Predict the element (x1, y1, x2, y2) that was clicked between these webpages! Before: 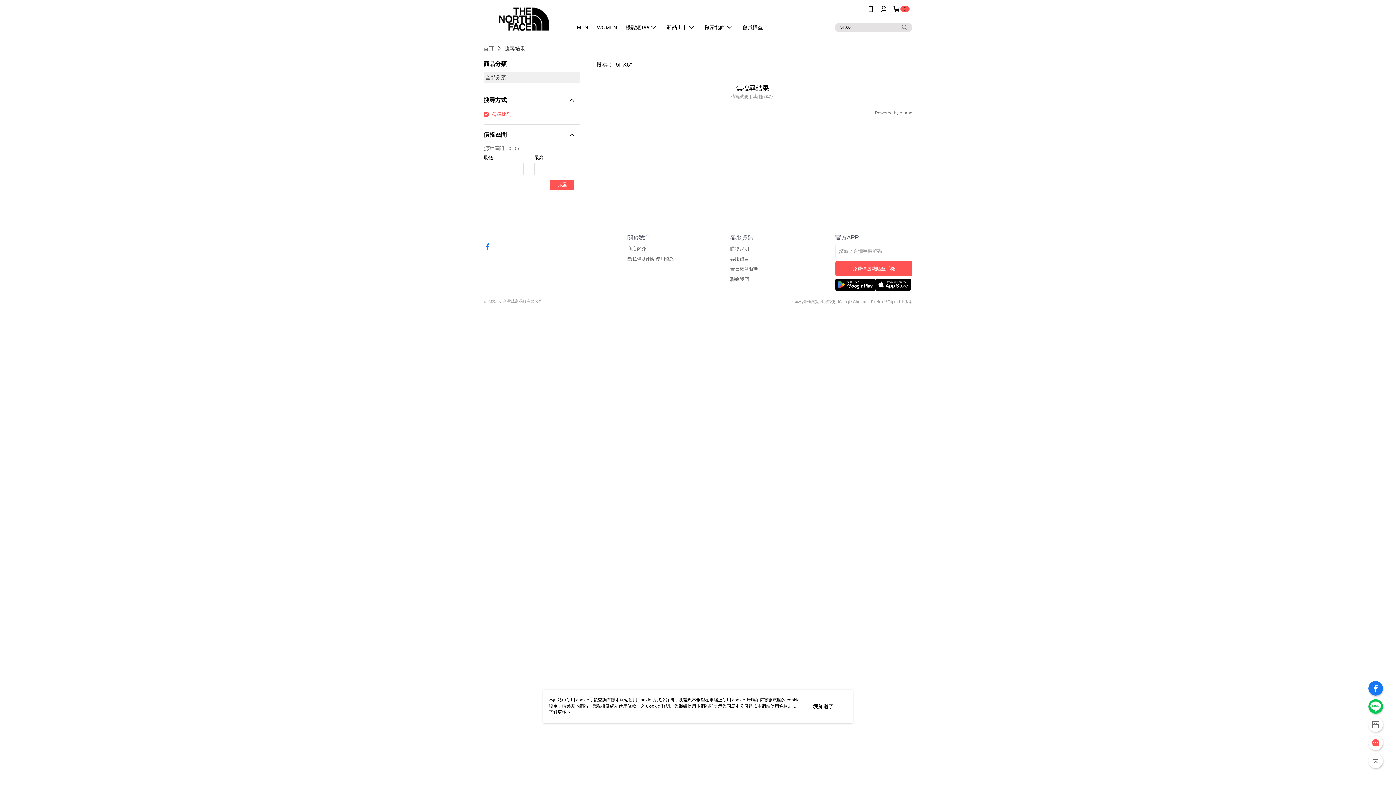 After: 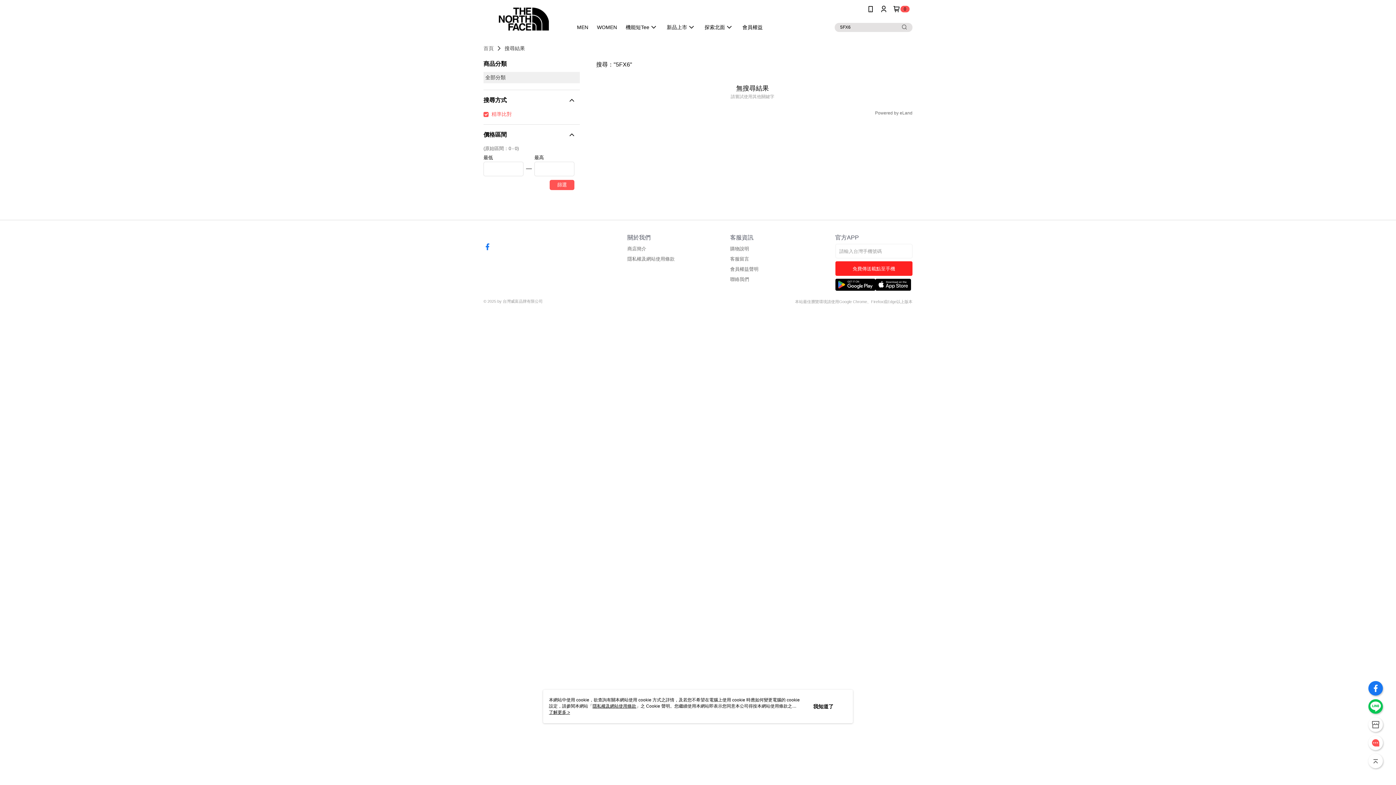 Action: bbox: (835, 261, 912, 276) label: 免費傳送載點至手機